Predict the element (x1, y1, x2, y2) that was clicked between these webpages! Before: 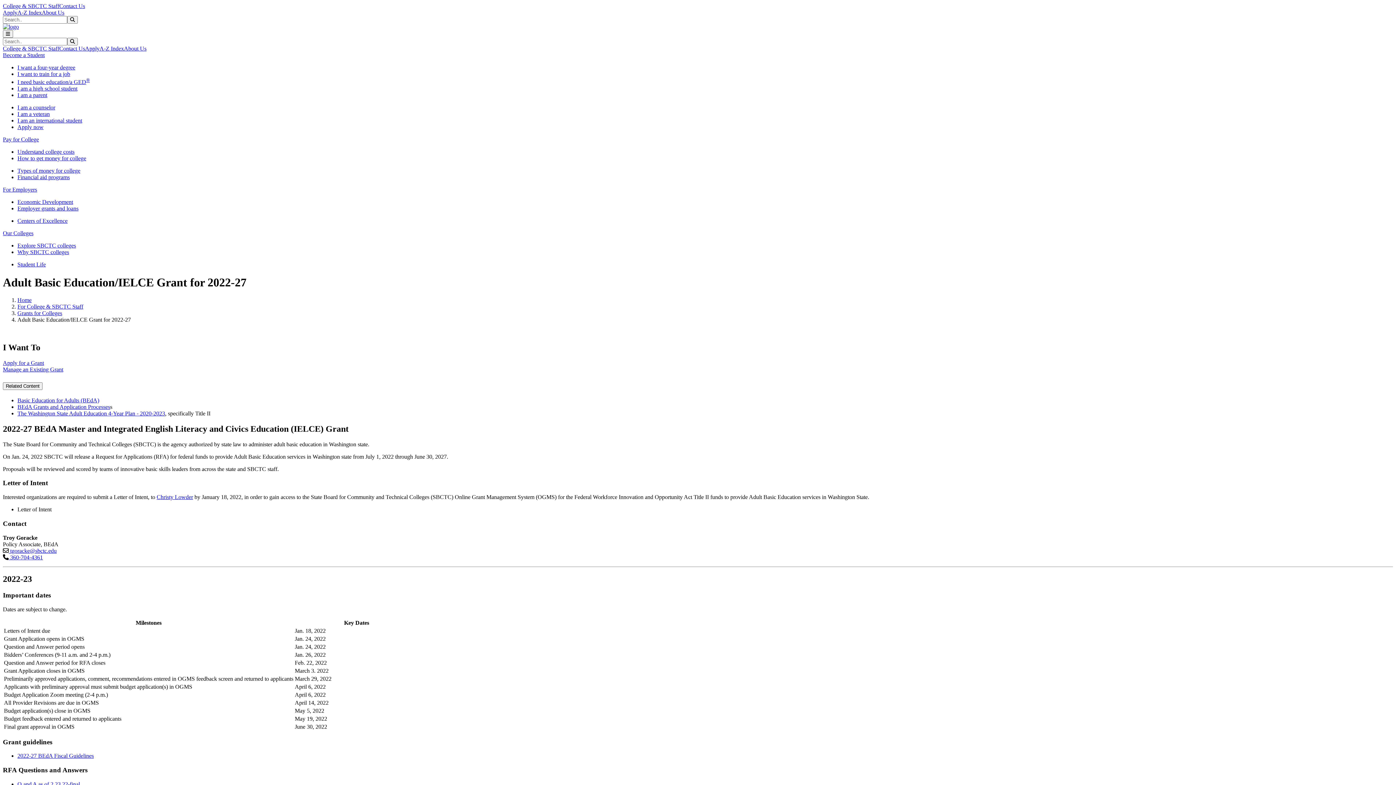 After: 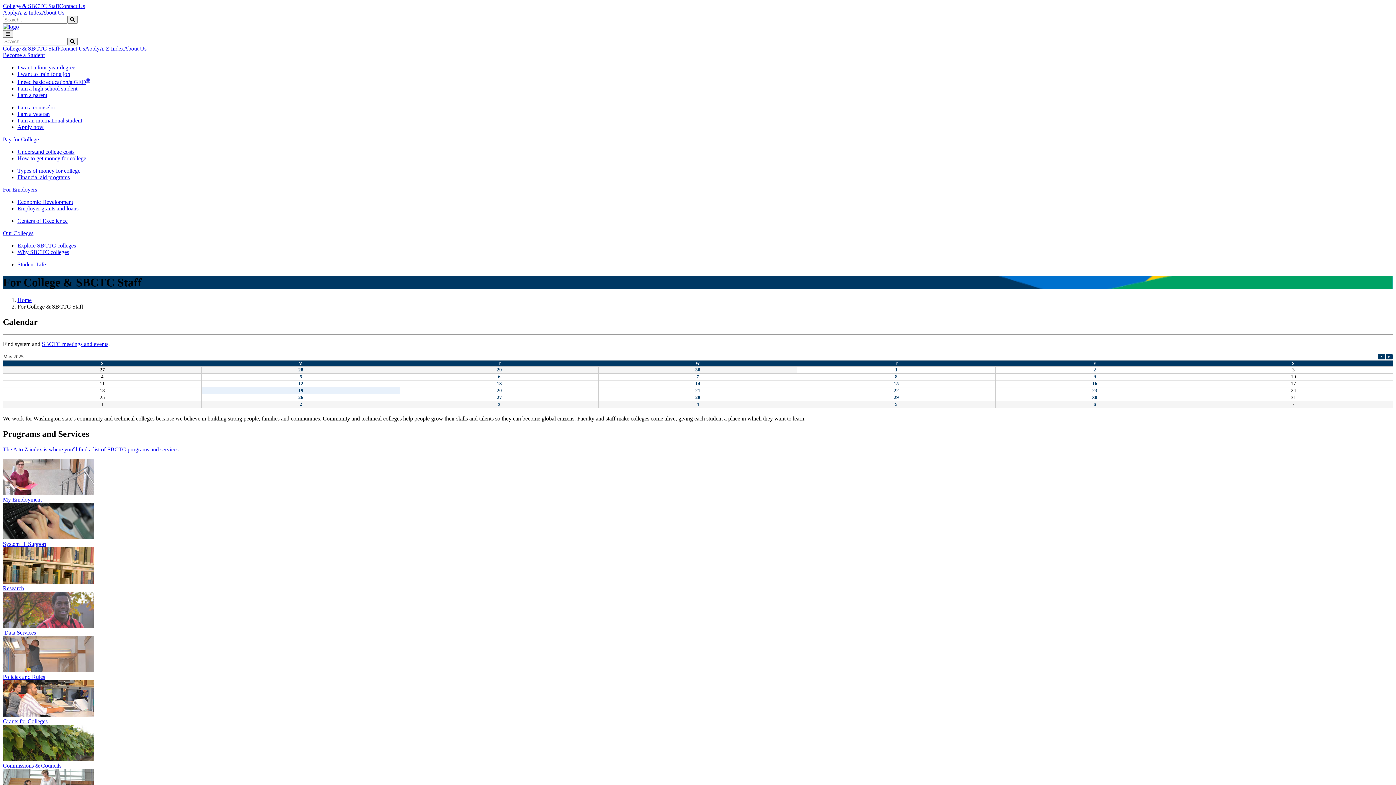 Action: bbox: (2, 2, 59, 9) label: College & SBCTC Staff